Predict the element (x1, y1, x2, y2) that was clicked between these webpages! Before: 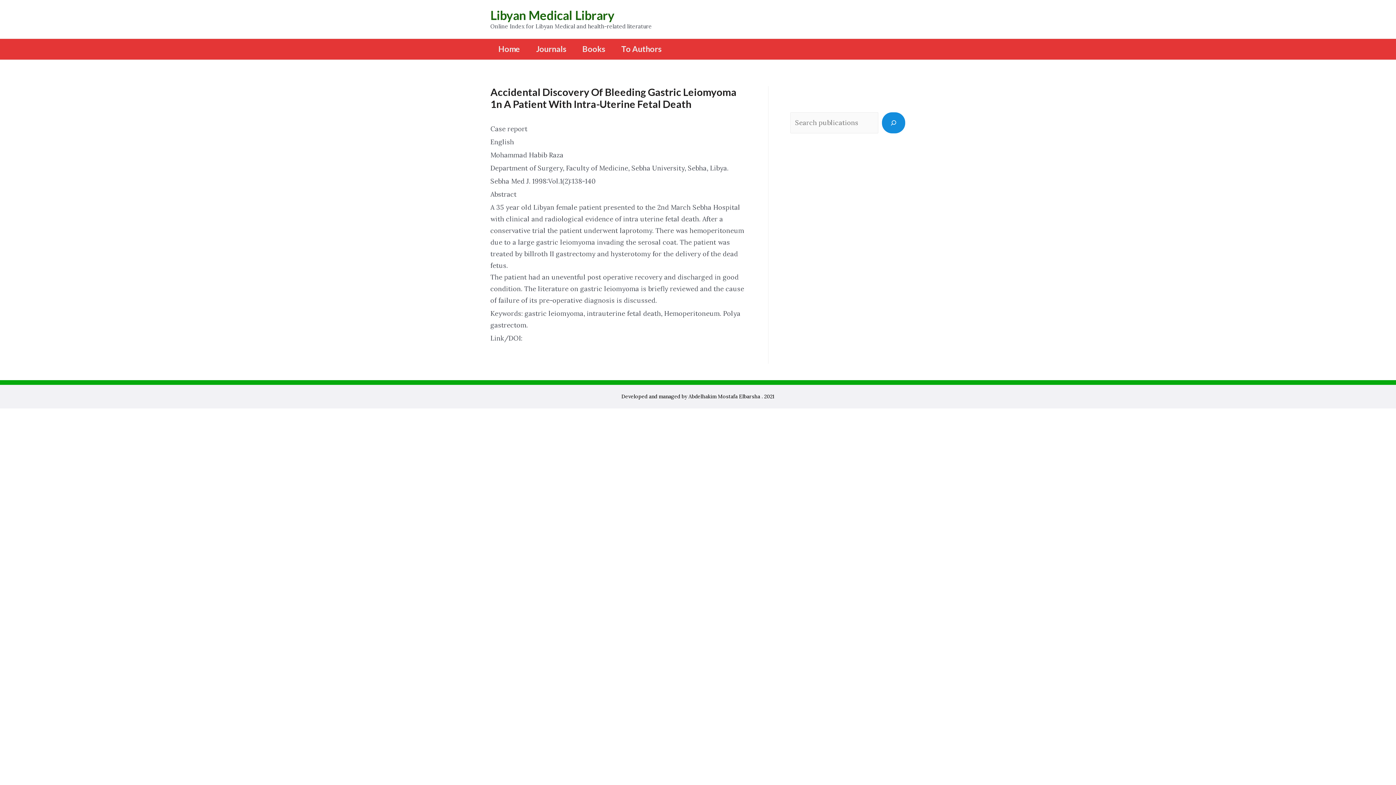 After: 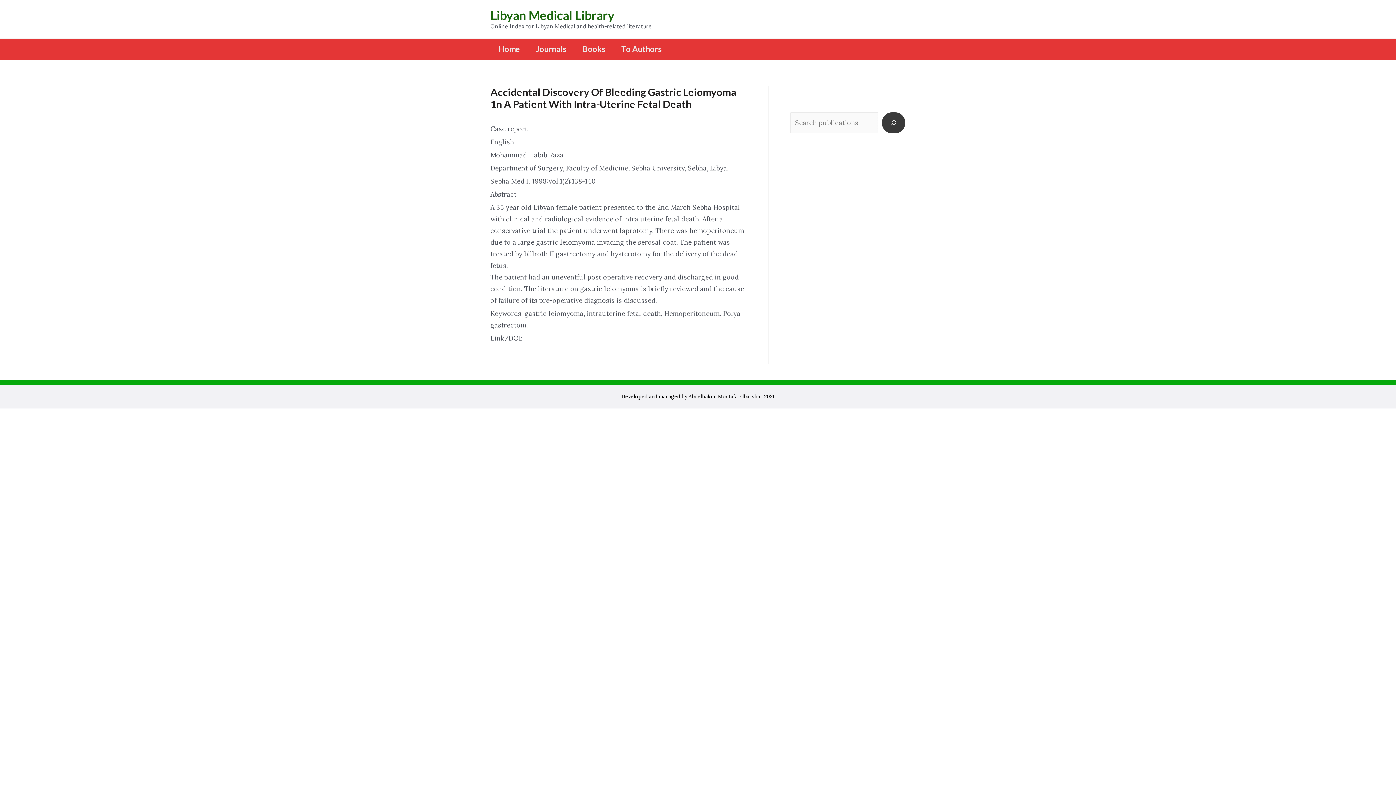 Action: bbox: (882, 112, 905, 133)